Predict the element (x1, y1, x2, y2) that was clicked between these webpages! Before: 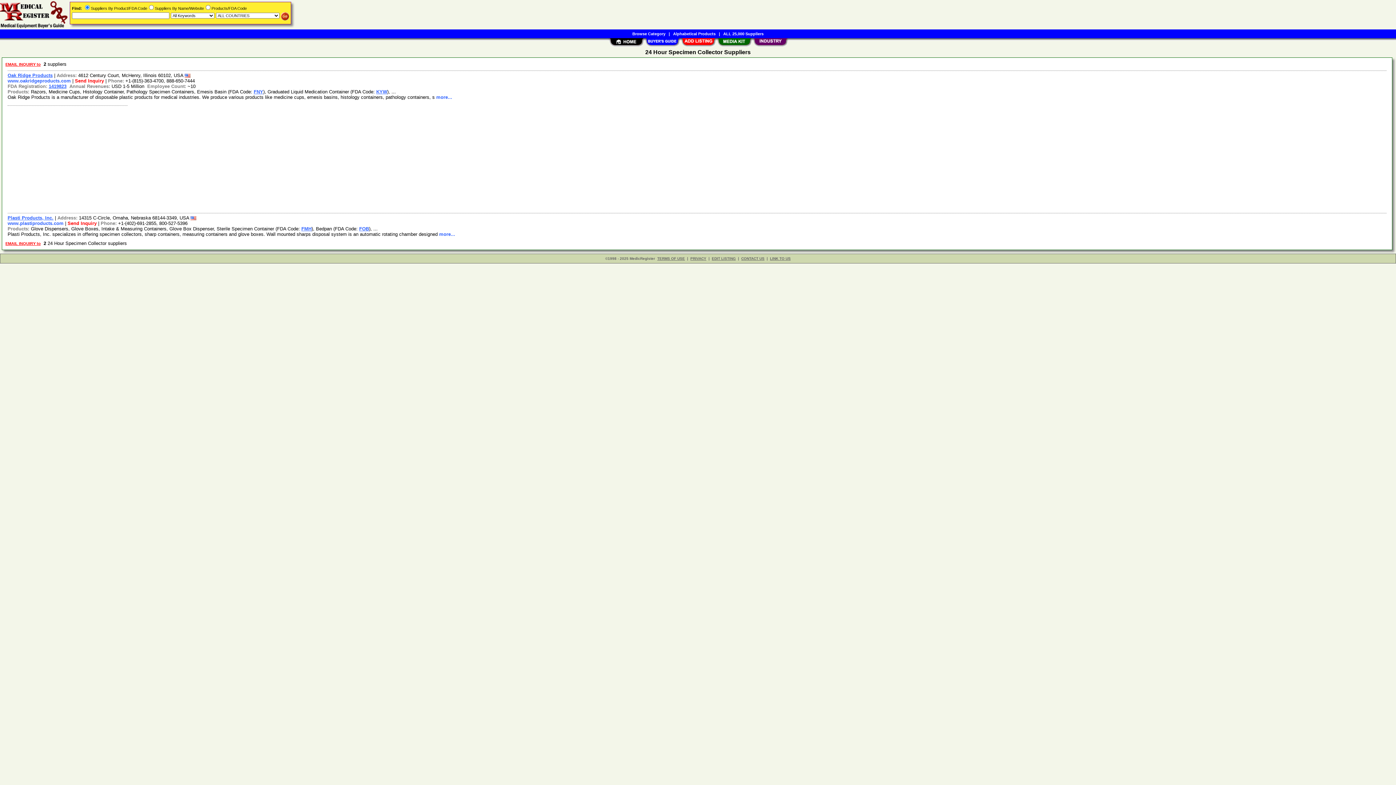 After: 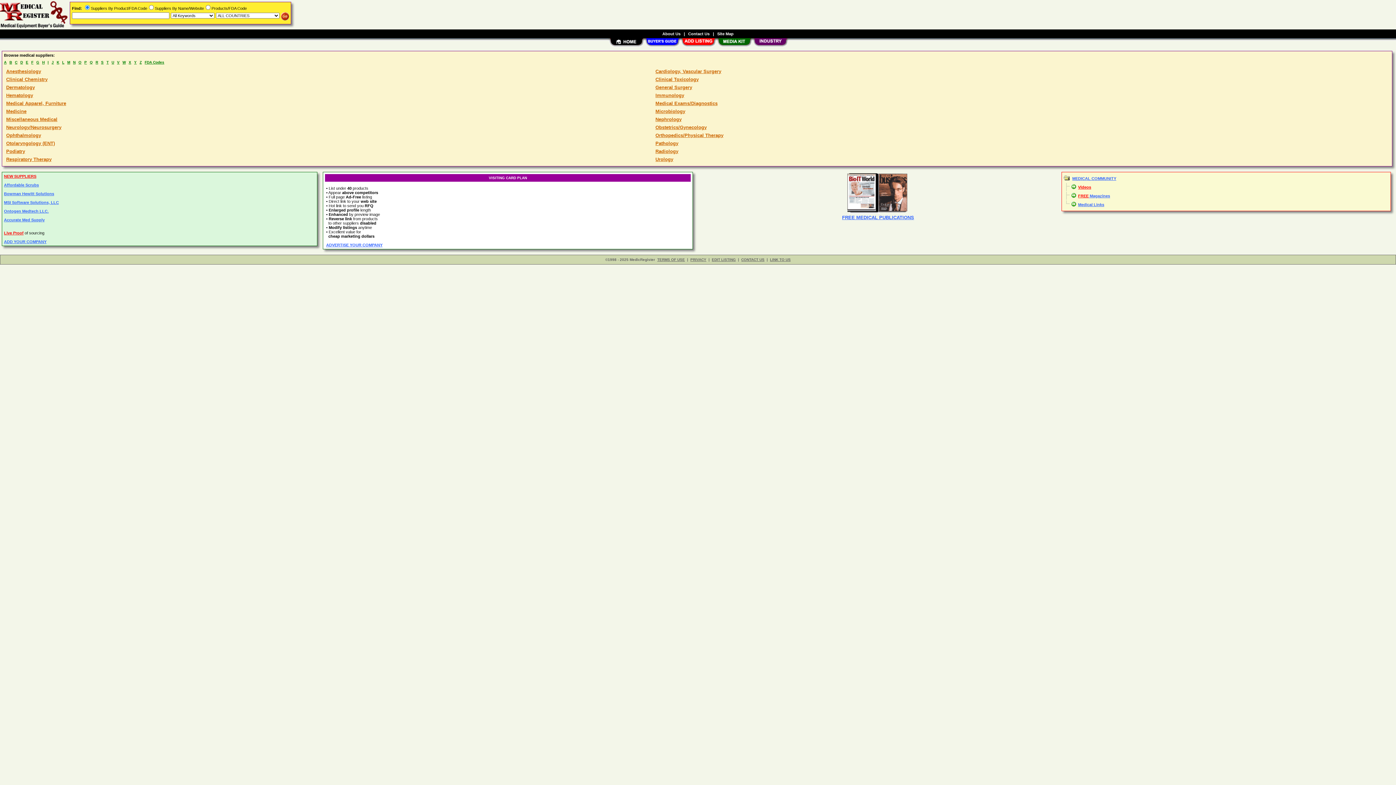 Action: bbox: (0, 25, 68, 30)